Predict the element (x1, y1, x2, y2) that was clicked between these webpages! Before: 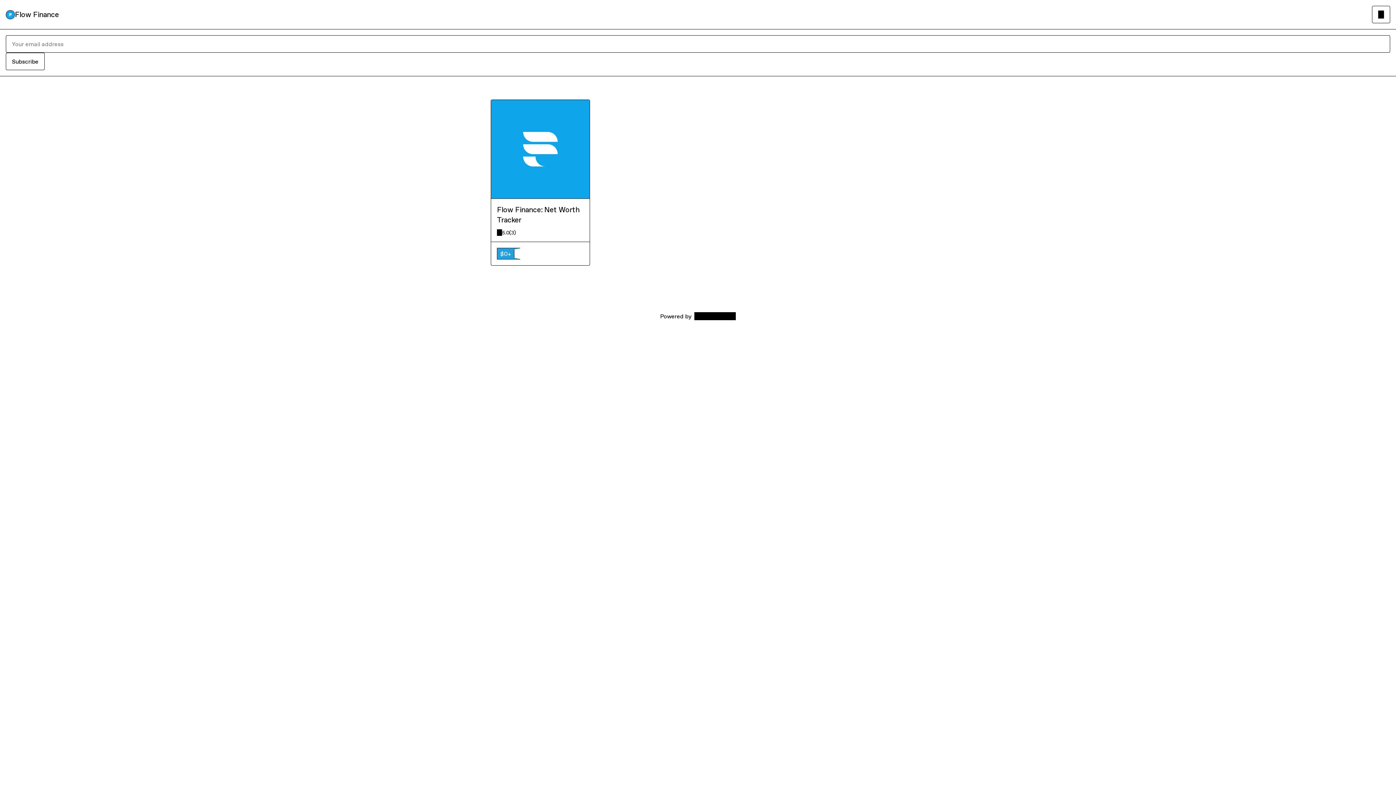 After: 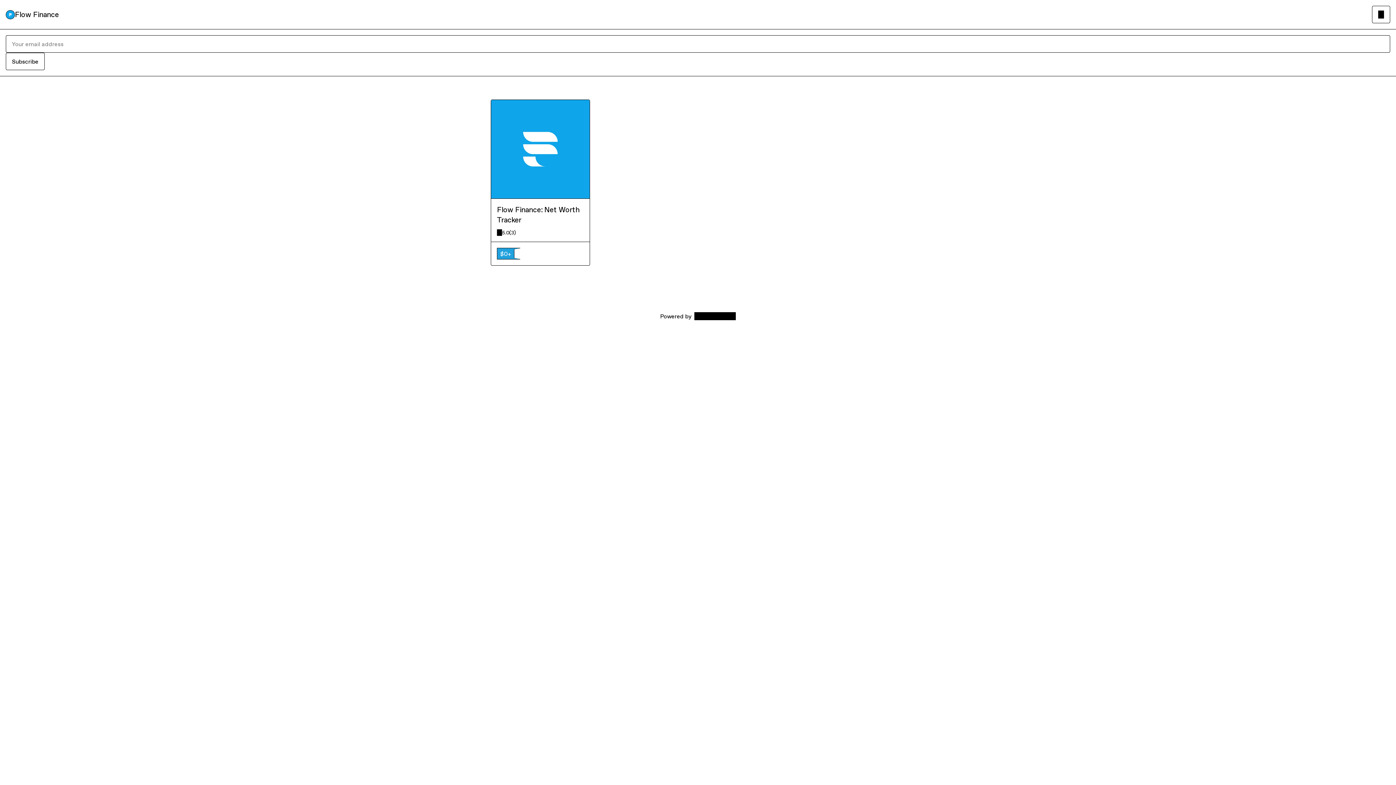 Action: label: Flow Finance bbox: (14, 9, 58, 19)